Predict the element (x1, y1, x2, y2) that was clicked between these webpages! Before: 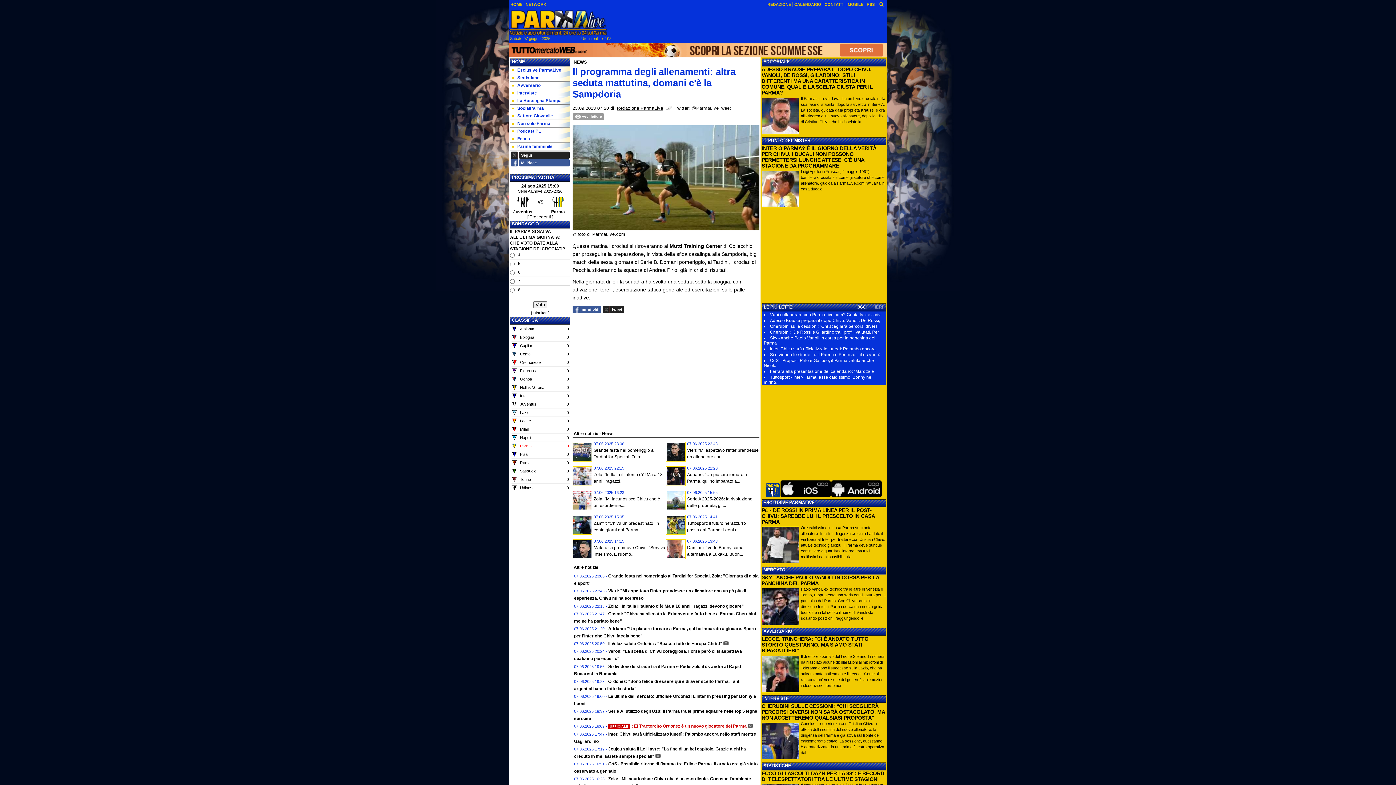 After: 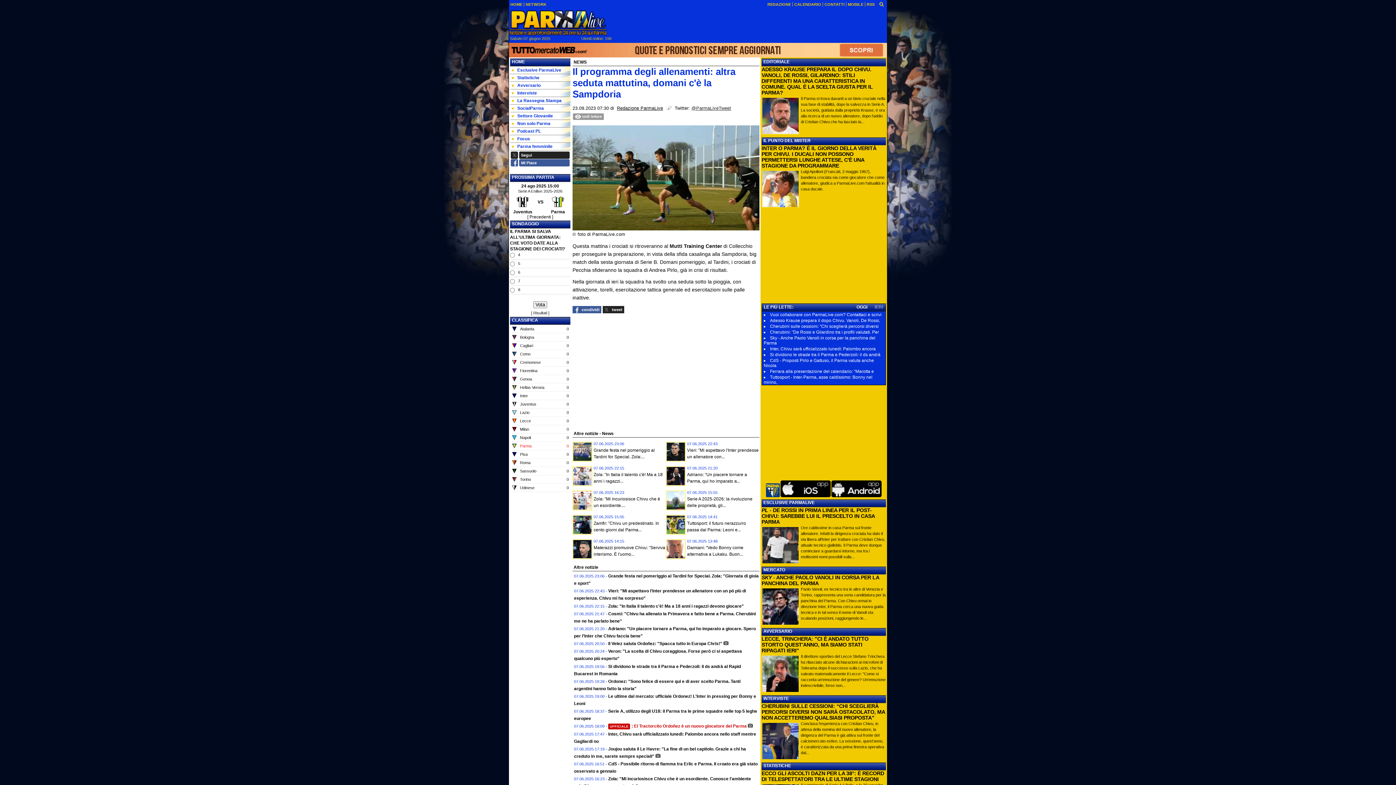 Action: label: @ParmaLiveTweet bbox: (691, 105, 731, 110)